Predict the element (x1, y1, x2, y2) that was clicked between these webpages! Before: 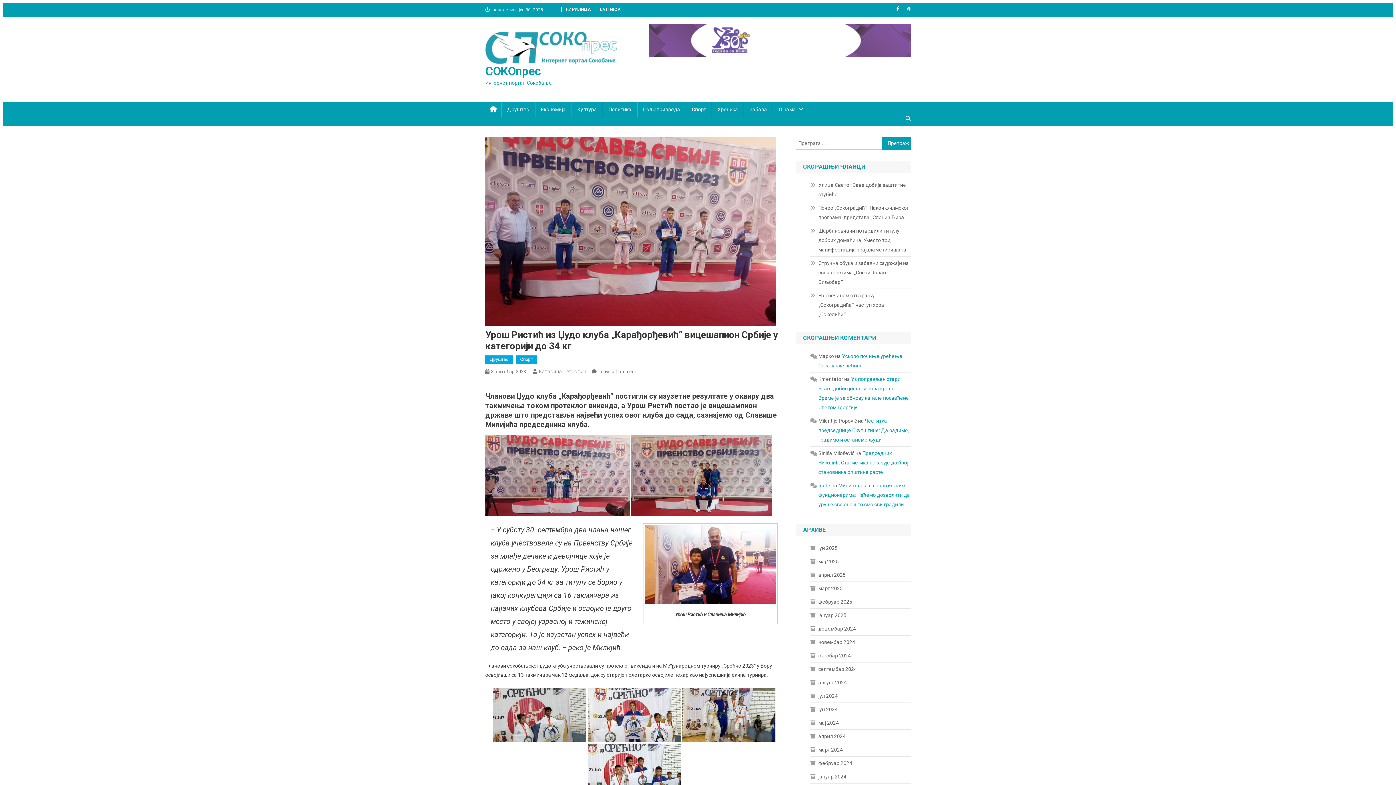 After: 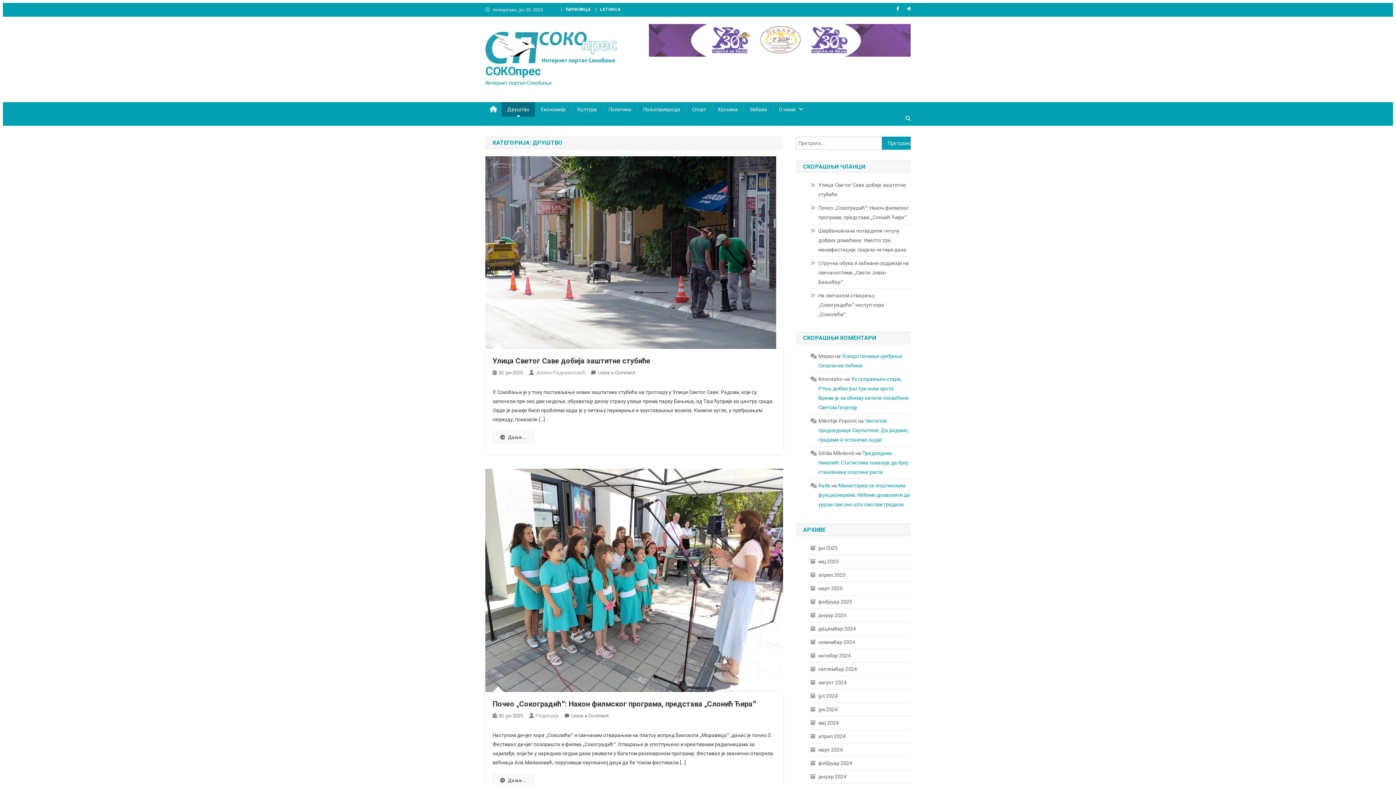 Action: label: Друштво bbox: (485, 355, 513, 364)